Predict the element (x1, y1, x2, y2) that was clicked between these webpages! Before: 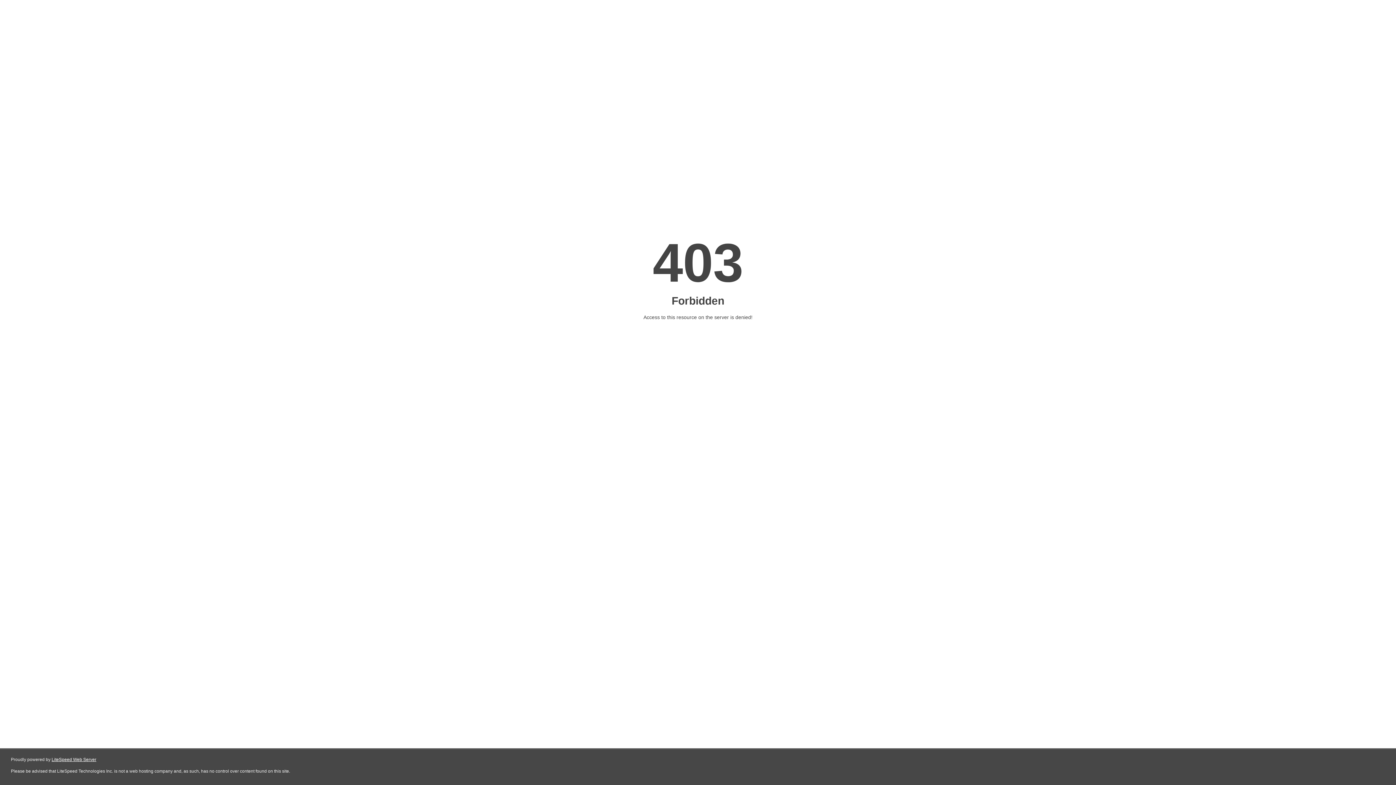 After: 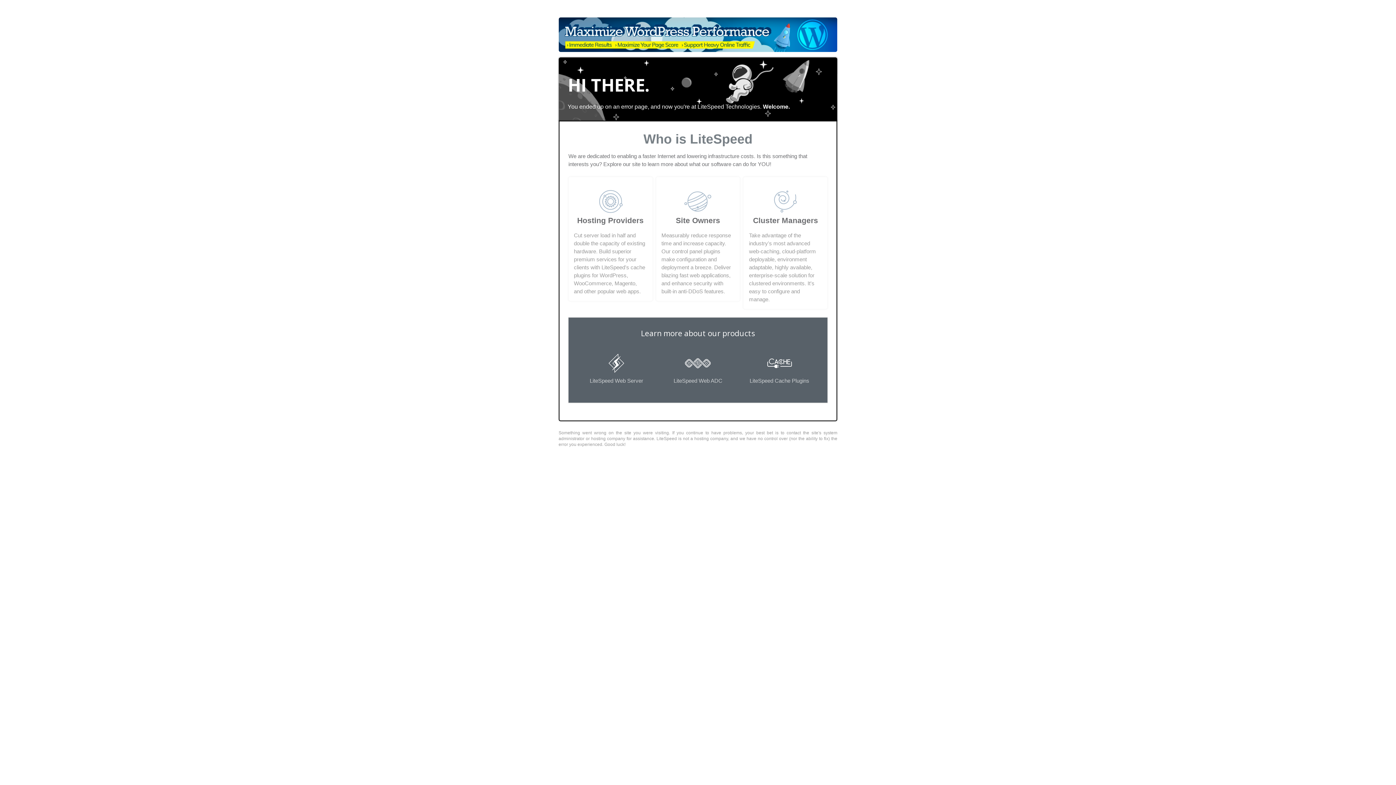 Action: bbox: (51, 757, 96, 762) label: LiteSpeed Web Server